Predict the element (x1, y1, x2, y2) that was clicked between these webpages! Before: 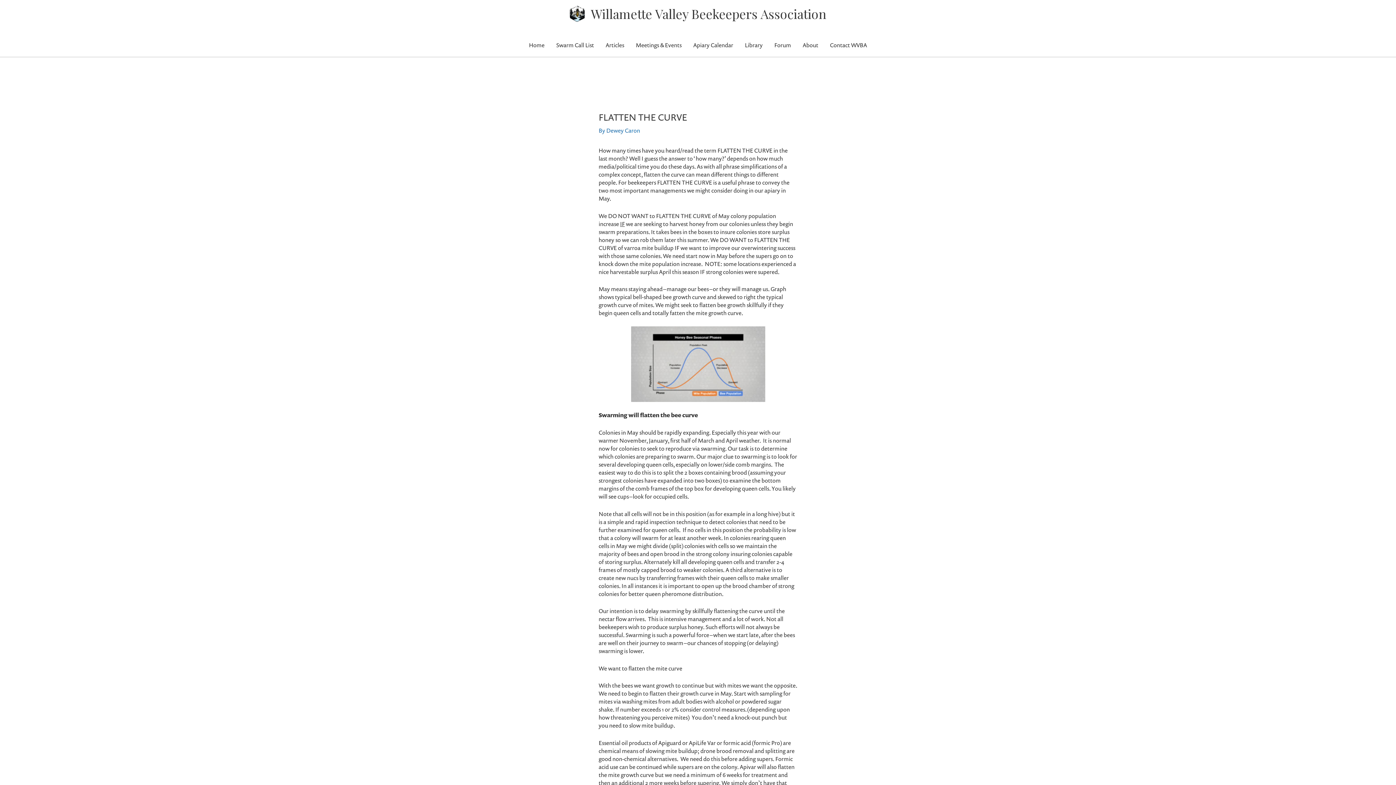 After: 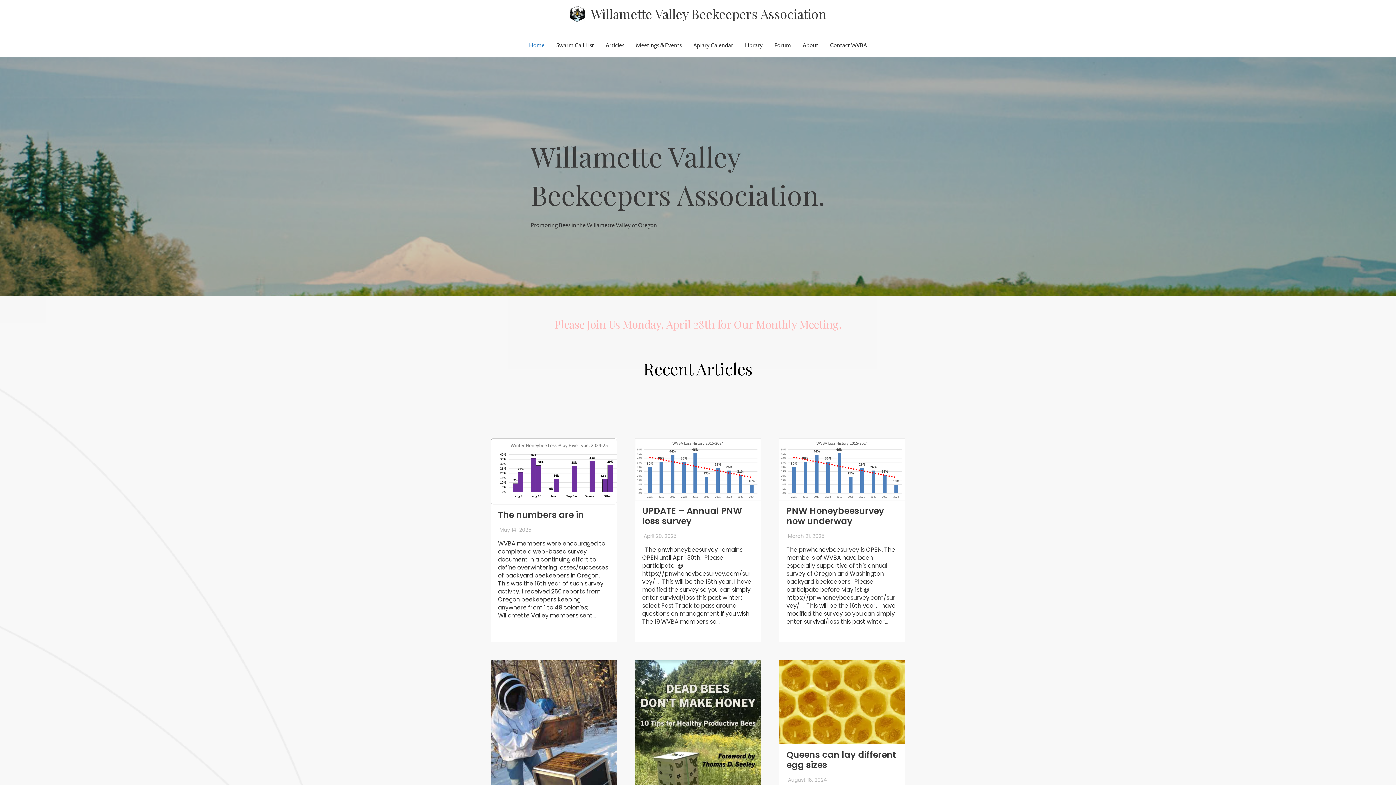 Action: label: Home bbox: (523, 33, 550, 56)